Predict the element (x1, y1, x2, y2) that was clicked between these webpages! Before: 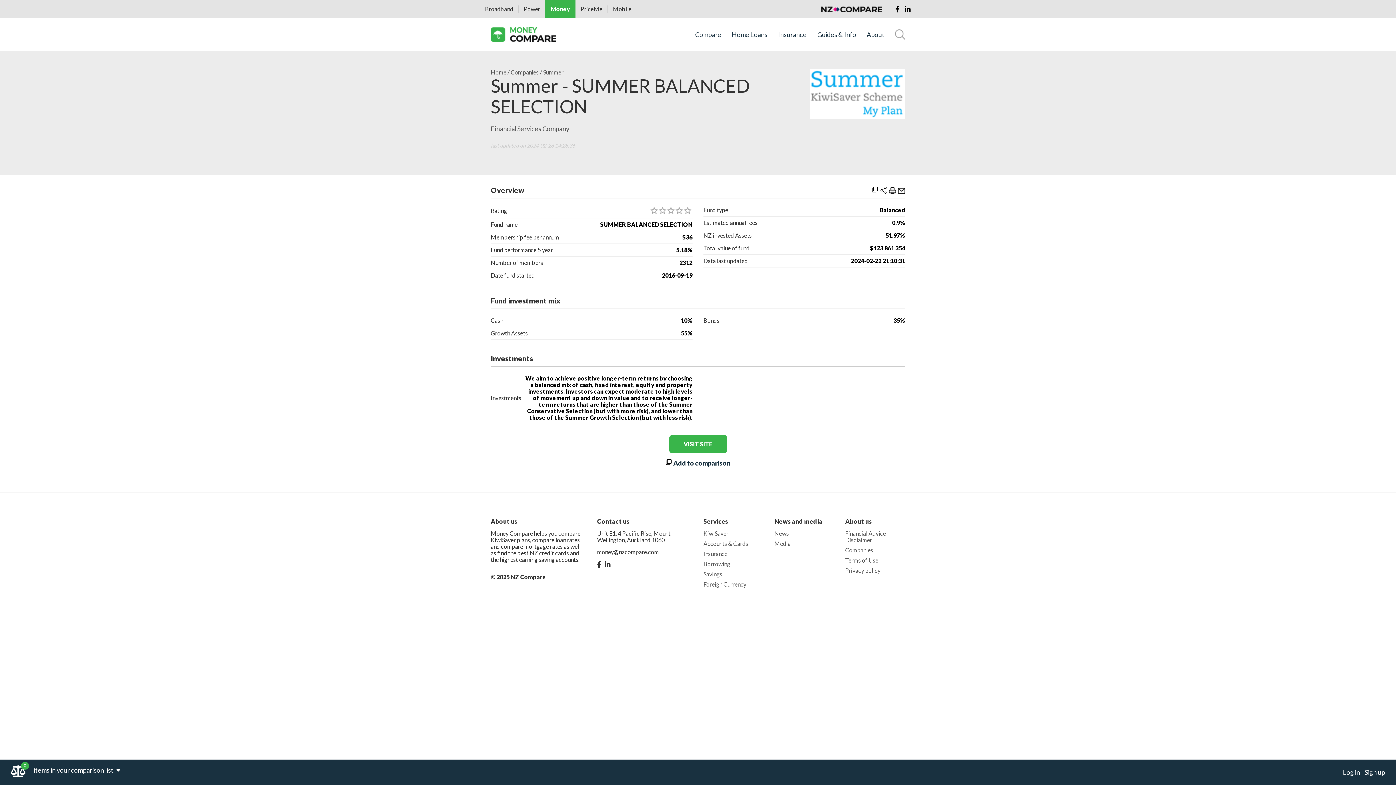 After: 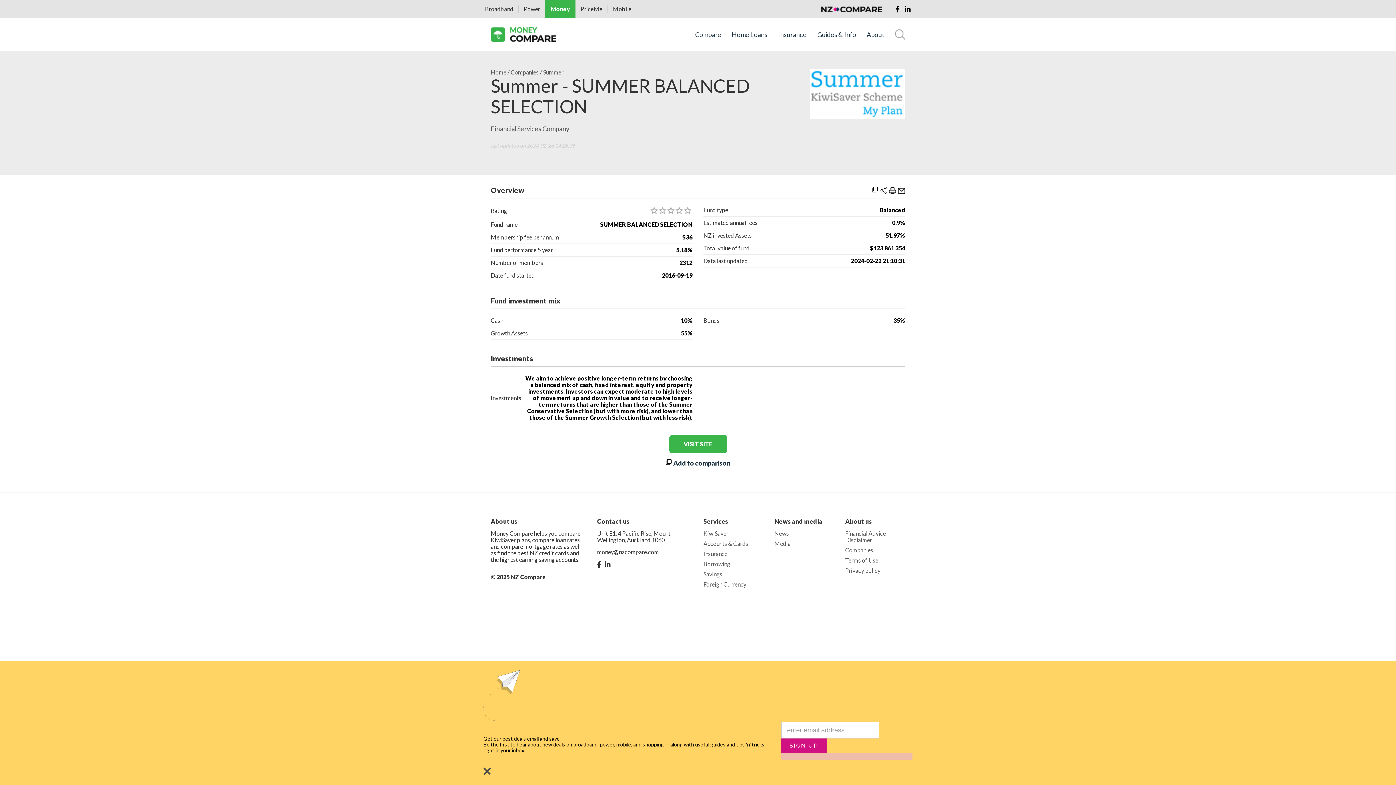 Action: bbox: (889, 186, 896, 194)